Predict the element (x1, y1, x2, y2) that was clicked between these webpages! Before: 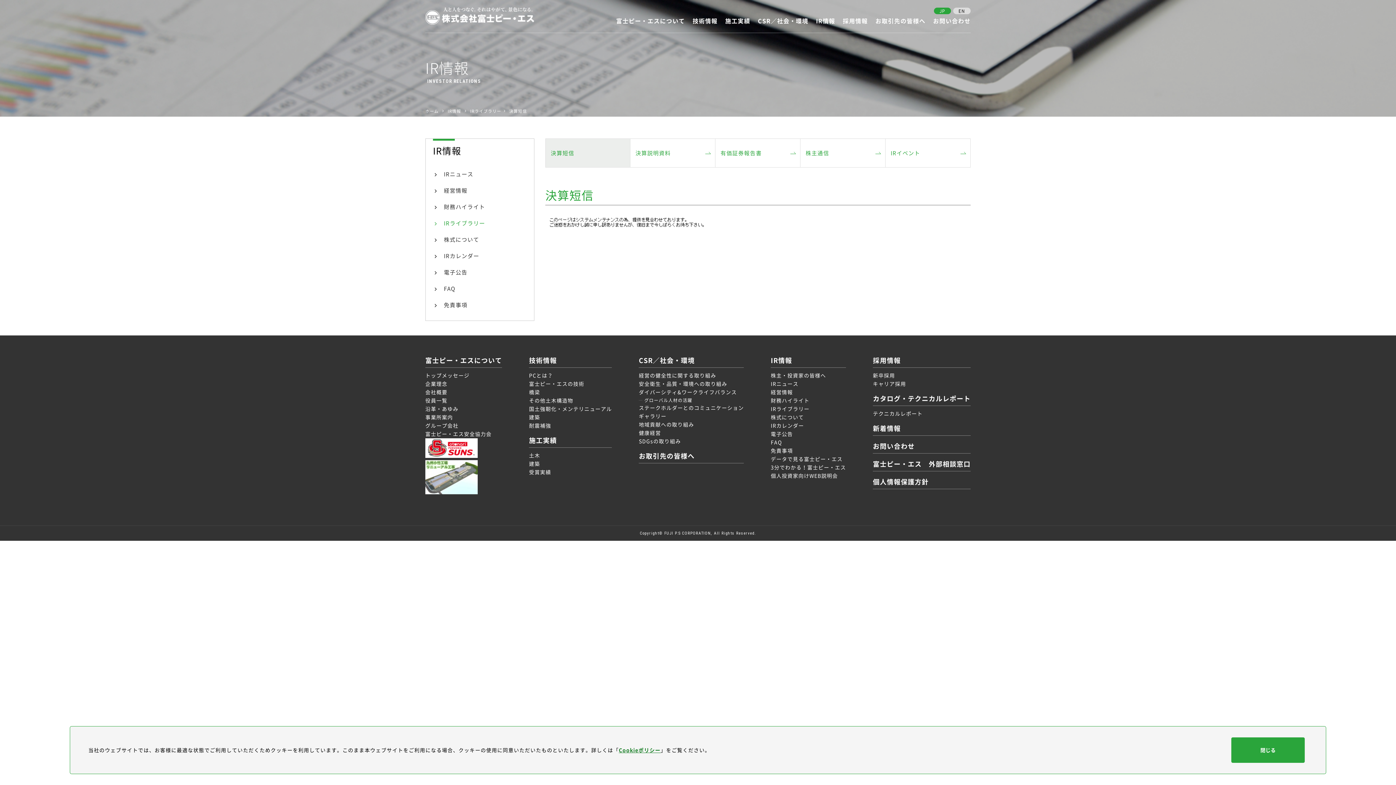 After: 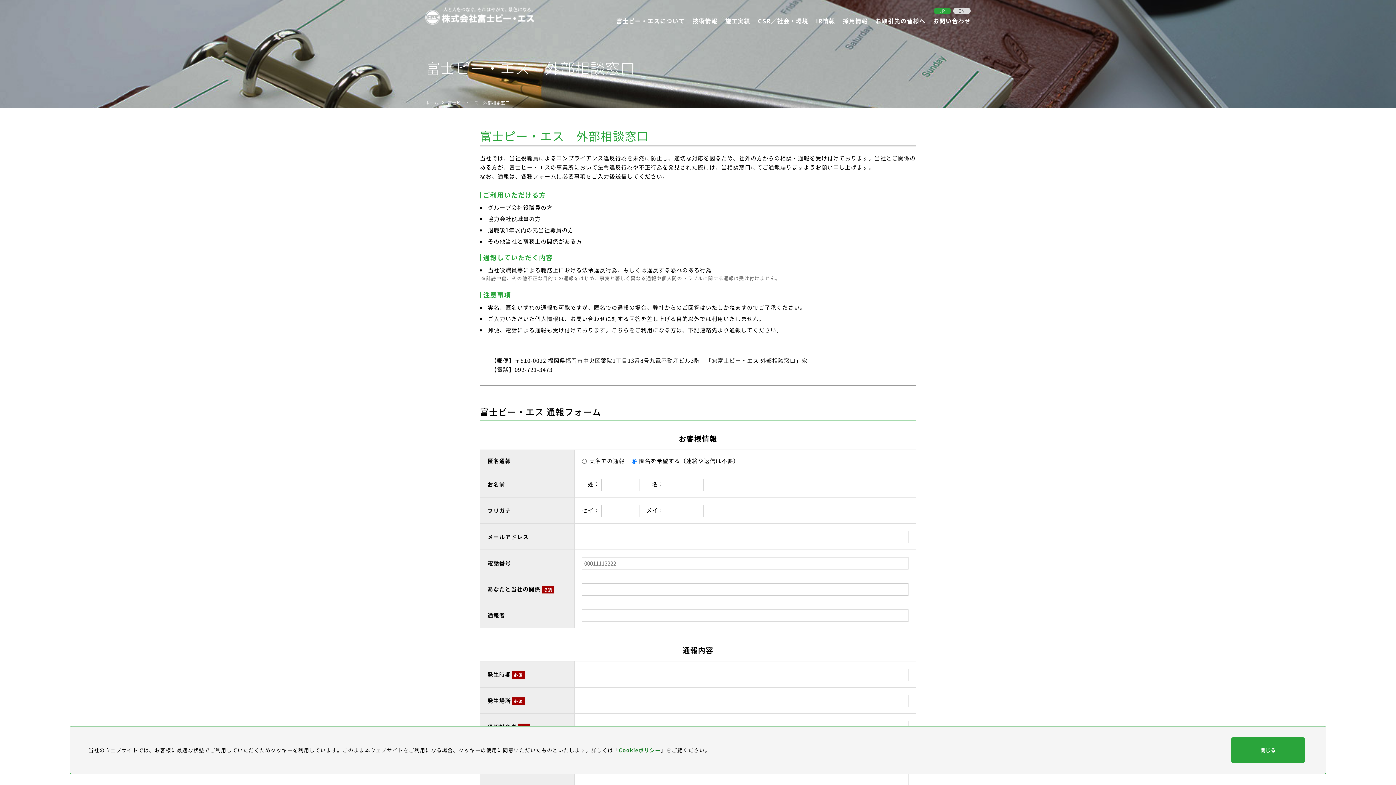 Action: bbox: (873, 459, 970, 469) label: 富士ピー・エス　外部相談窓口